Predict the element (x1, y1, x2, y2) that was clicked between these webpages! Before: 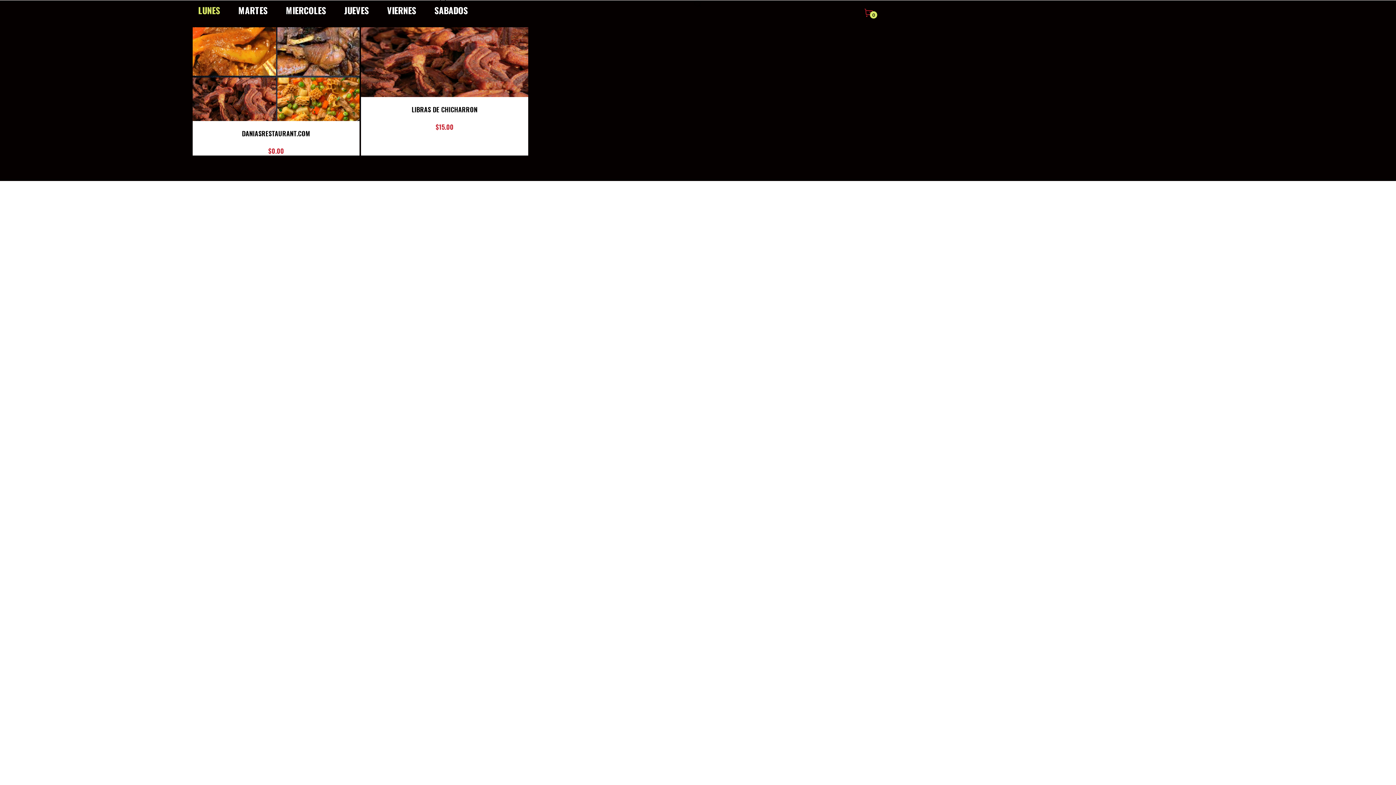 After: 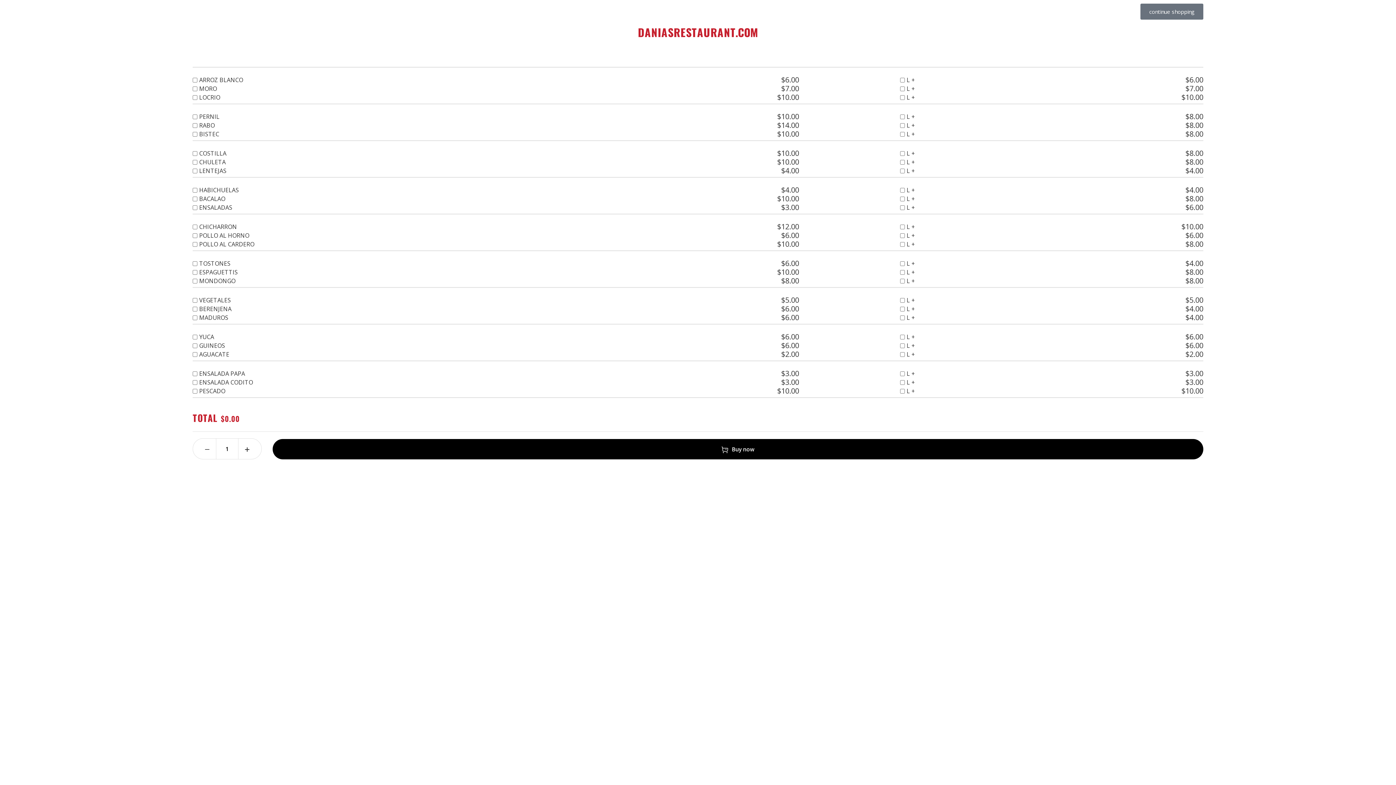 Action: label: DANIASRESTAURANT.COM bbox: (242, 128, 310, 138)